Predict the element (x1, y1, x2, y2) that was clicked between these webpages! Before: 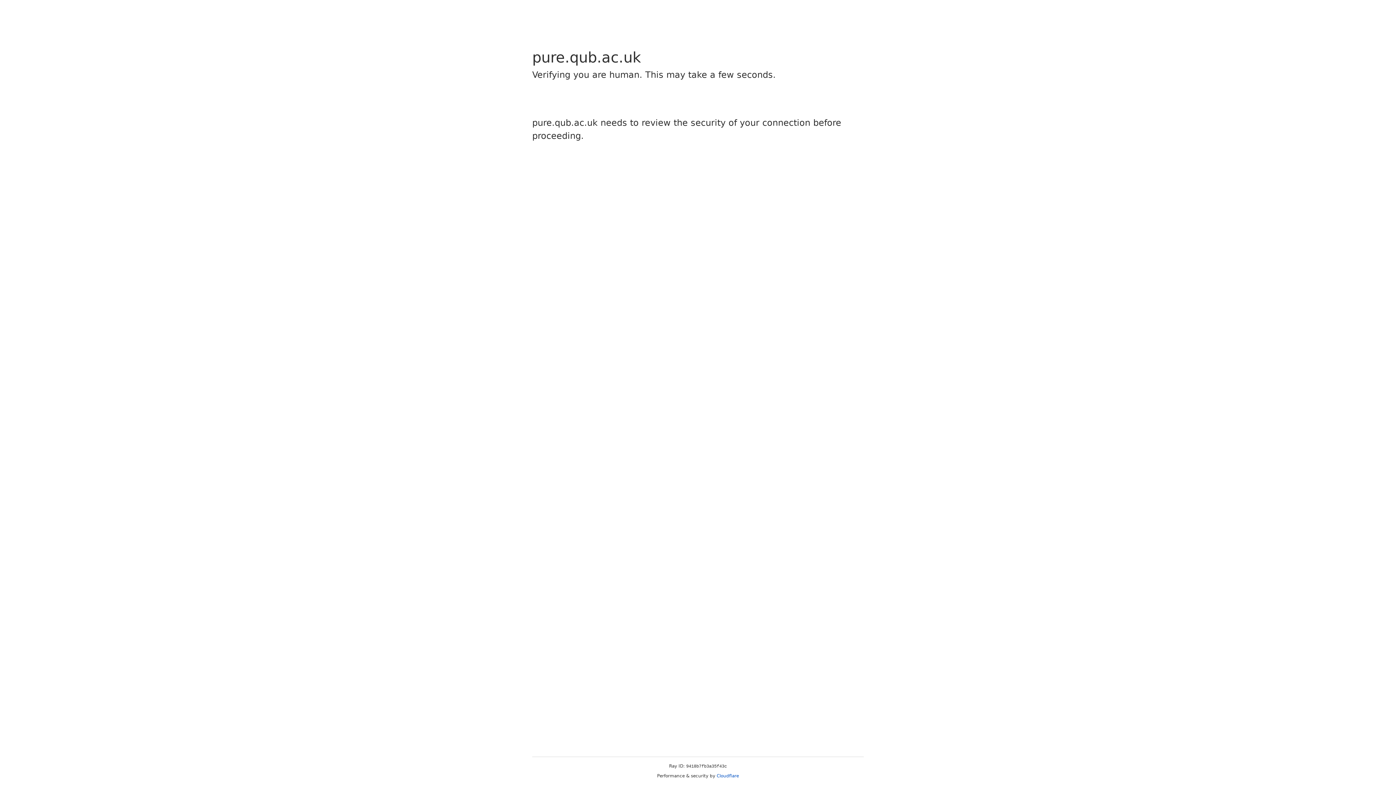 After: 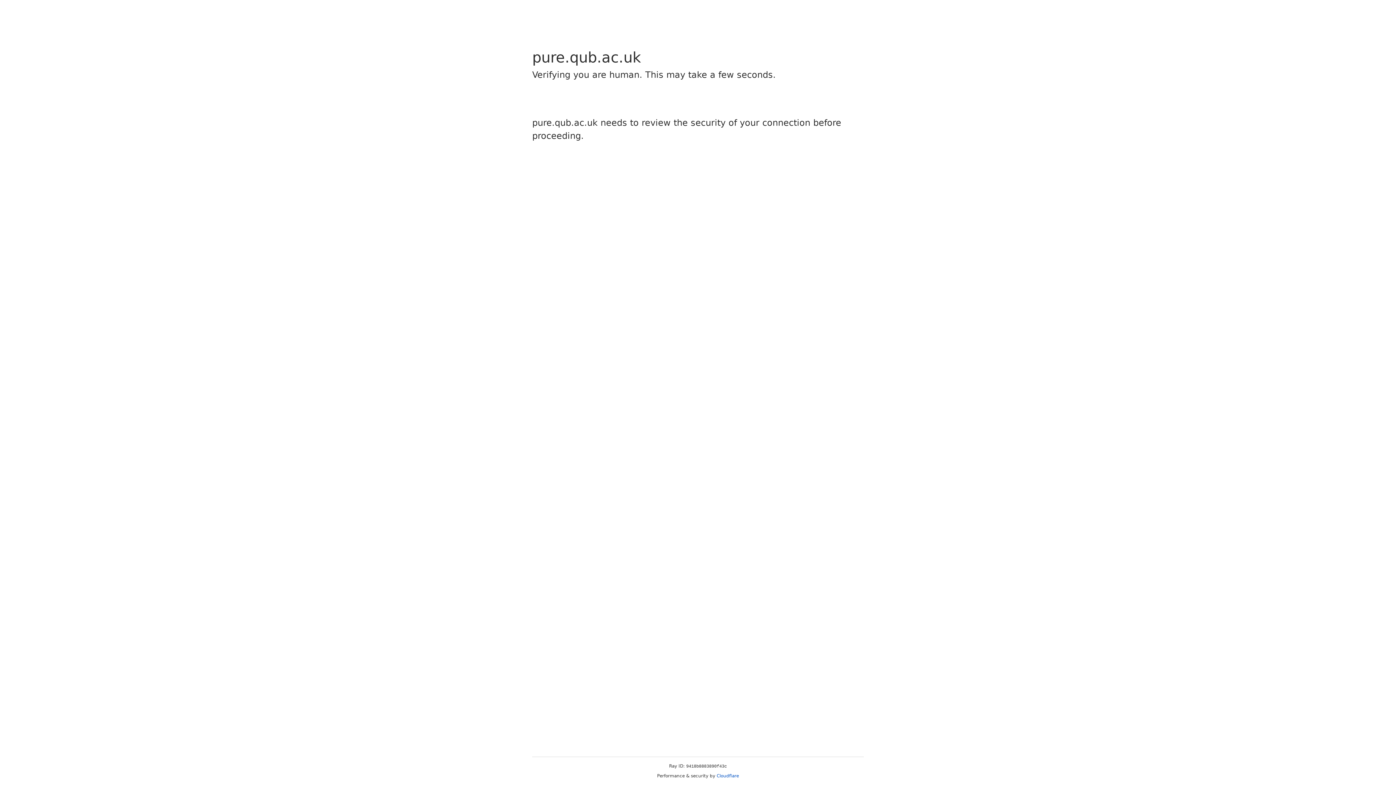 Action: label: Cloudflare bbox: (716, 773, 739, 778)